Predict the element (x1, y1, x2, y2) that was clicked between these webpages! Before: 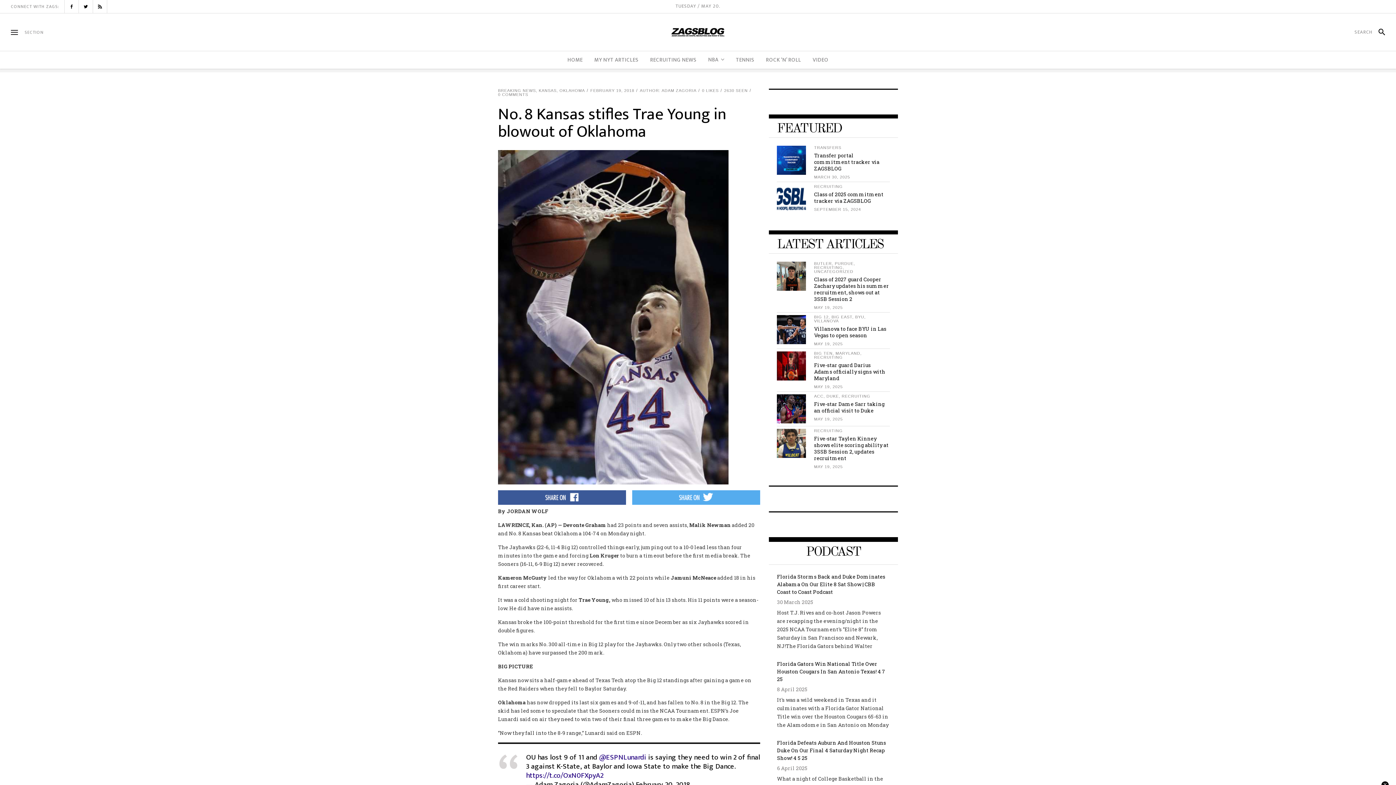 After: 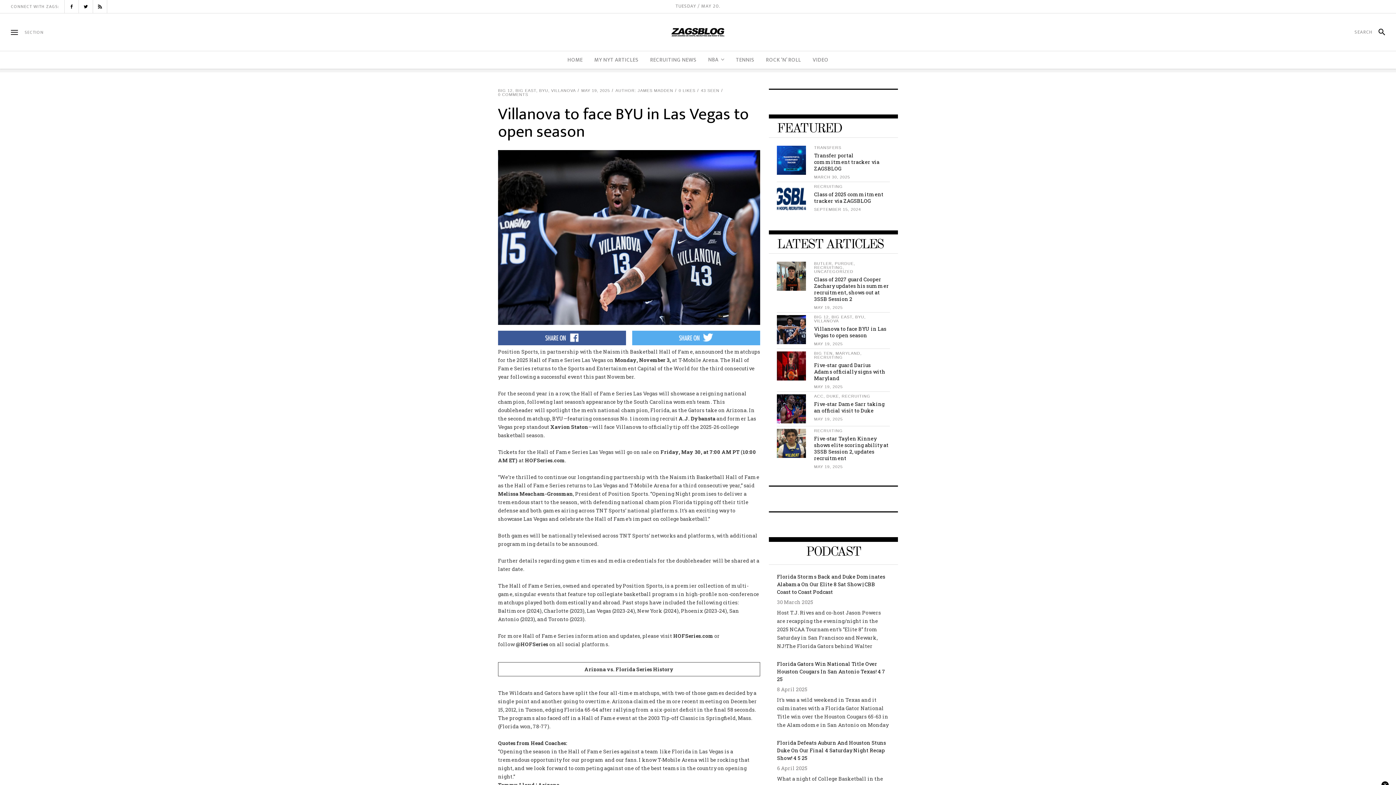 Action: label: Villanova to face BYU in Las Vegas to open season bbox: (814, 325, 886, 338)